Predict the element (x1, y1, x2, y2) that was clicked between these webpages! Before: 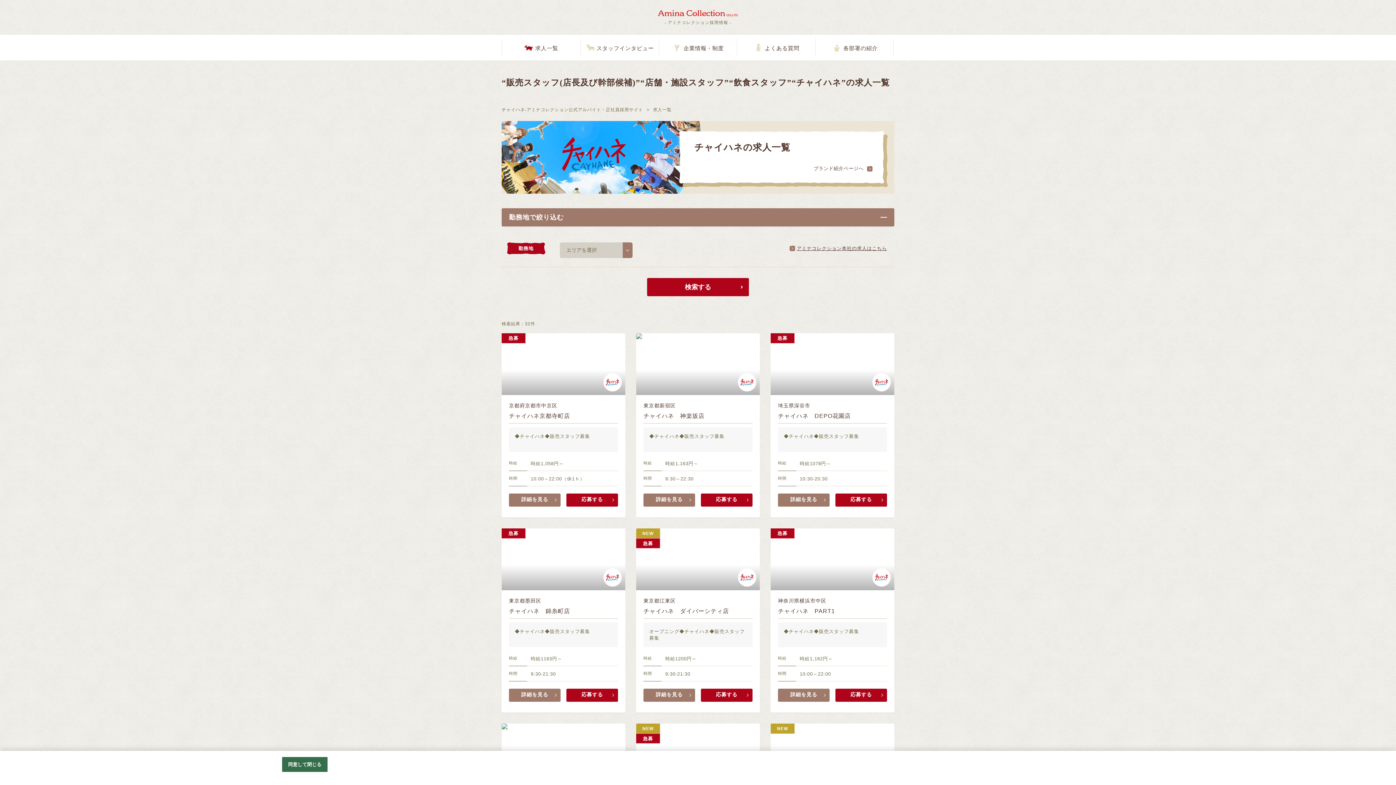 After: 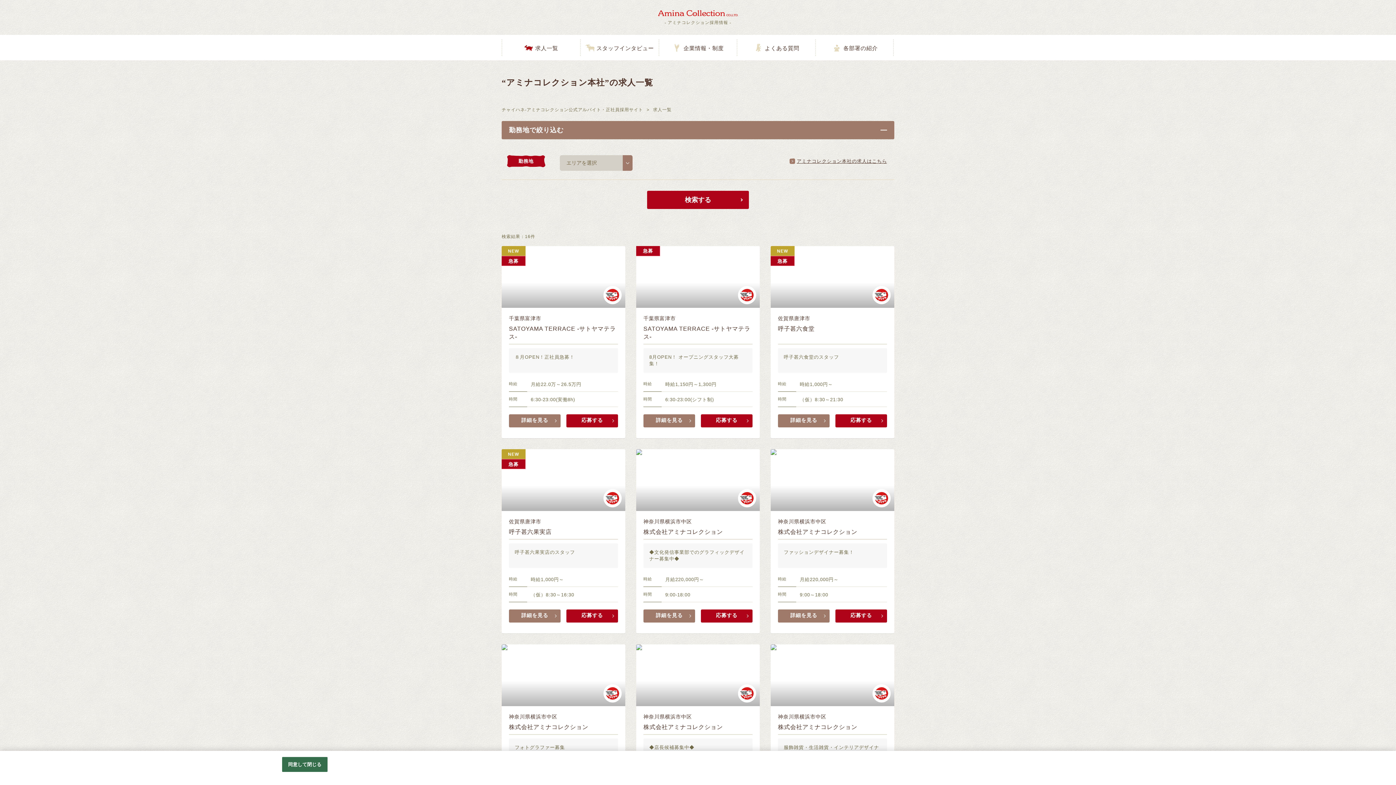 Action: bbox: (789, 245, 887, 251) label: アミナコレクション本社の求人はこちら